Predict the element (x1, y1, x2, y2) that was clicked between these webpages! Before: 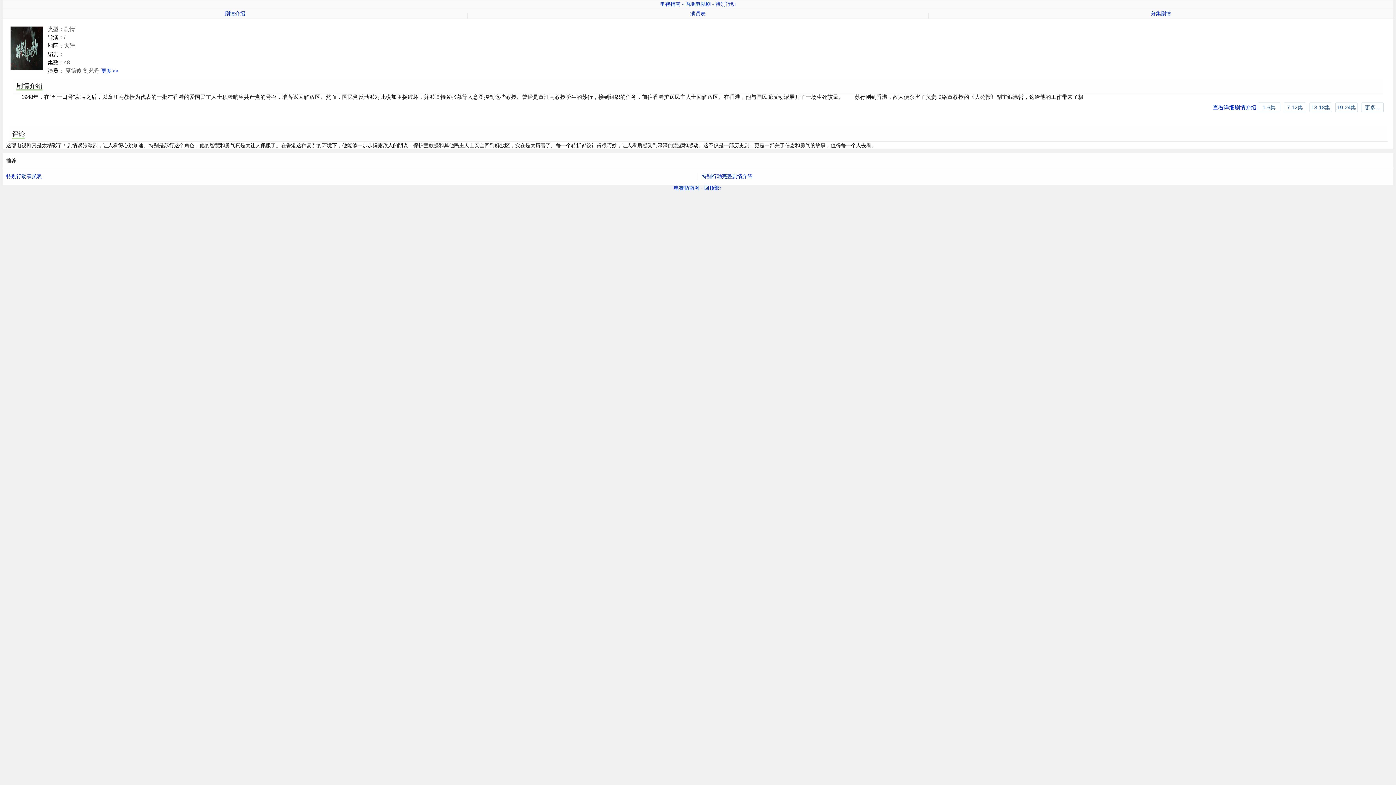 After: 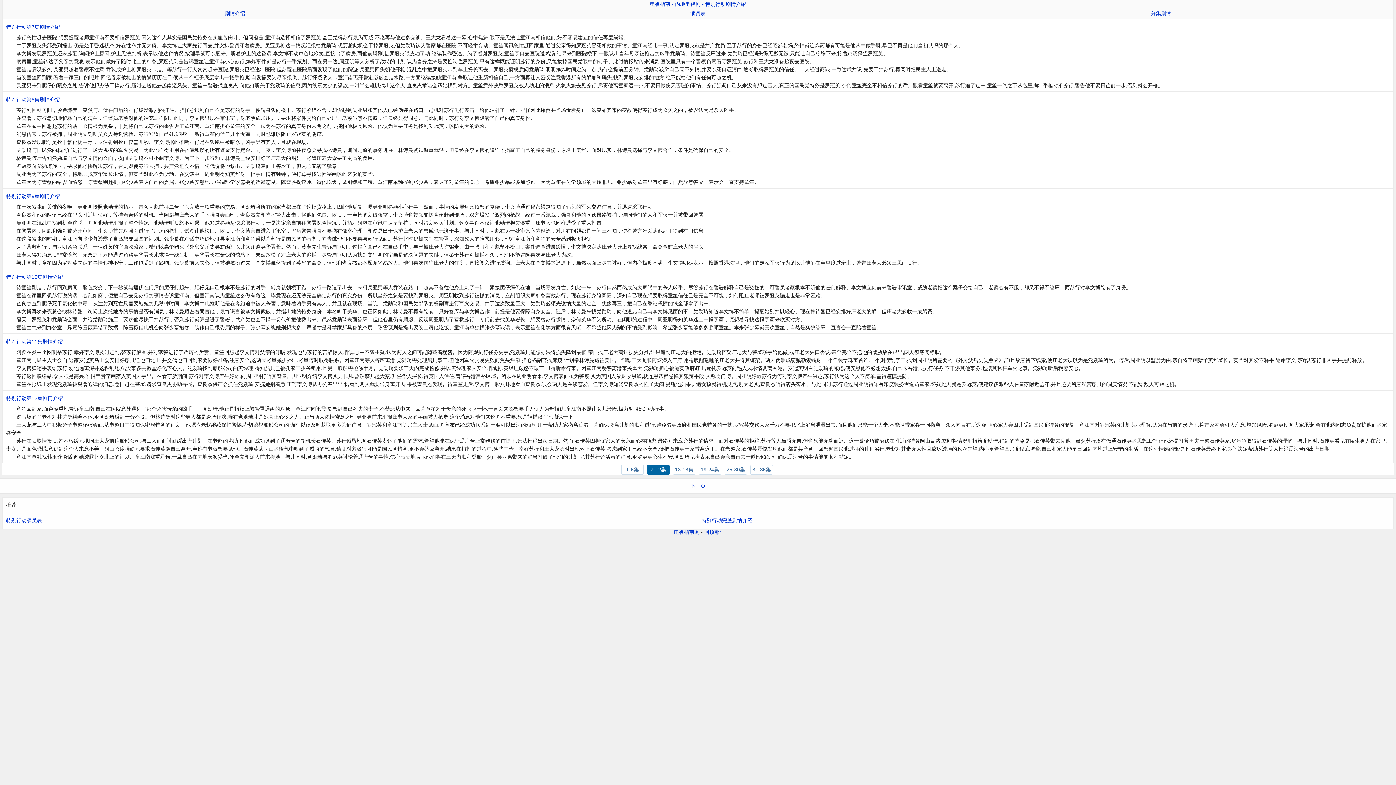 Action: bbox: (1284, 102, 1306, 112) label: 7-12集